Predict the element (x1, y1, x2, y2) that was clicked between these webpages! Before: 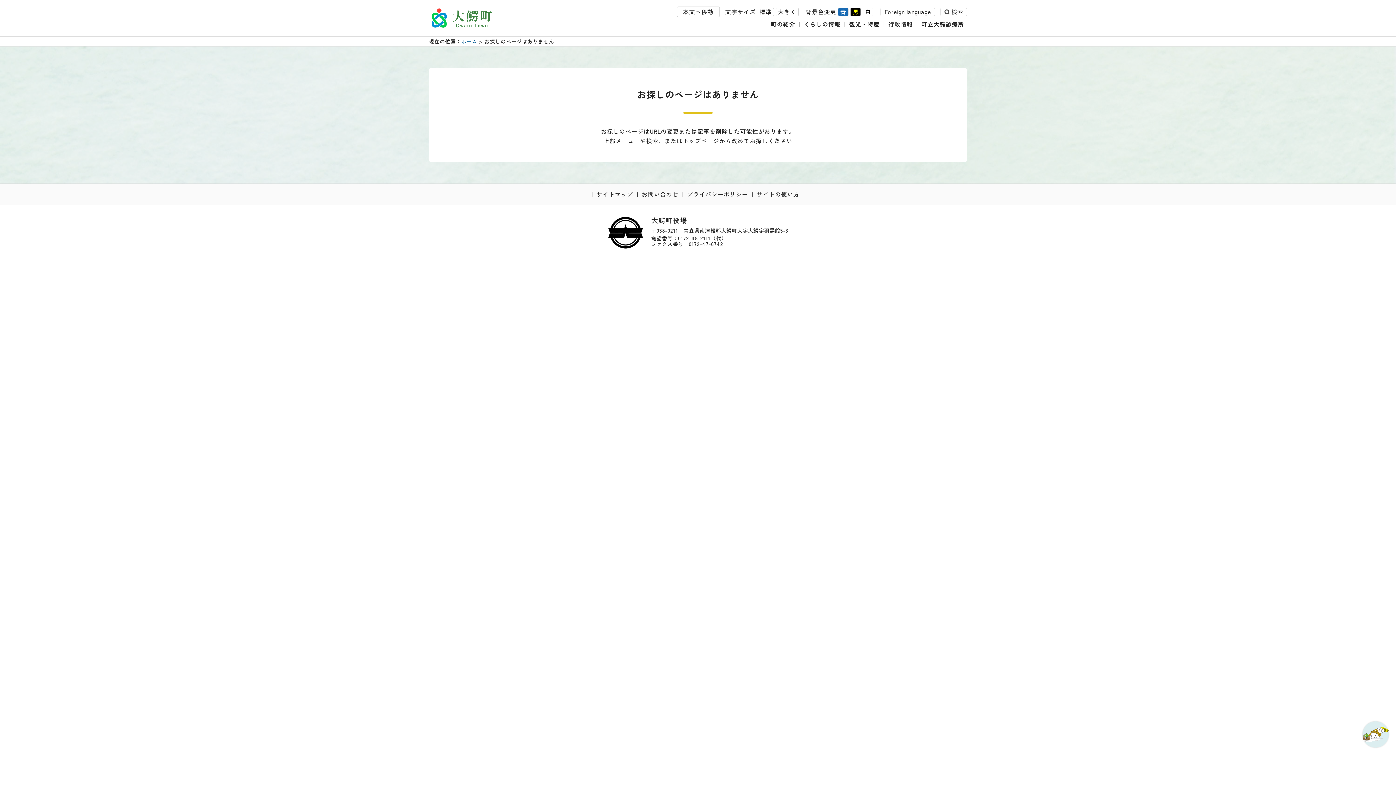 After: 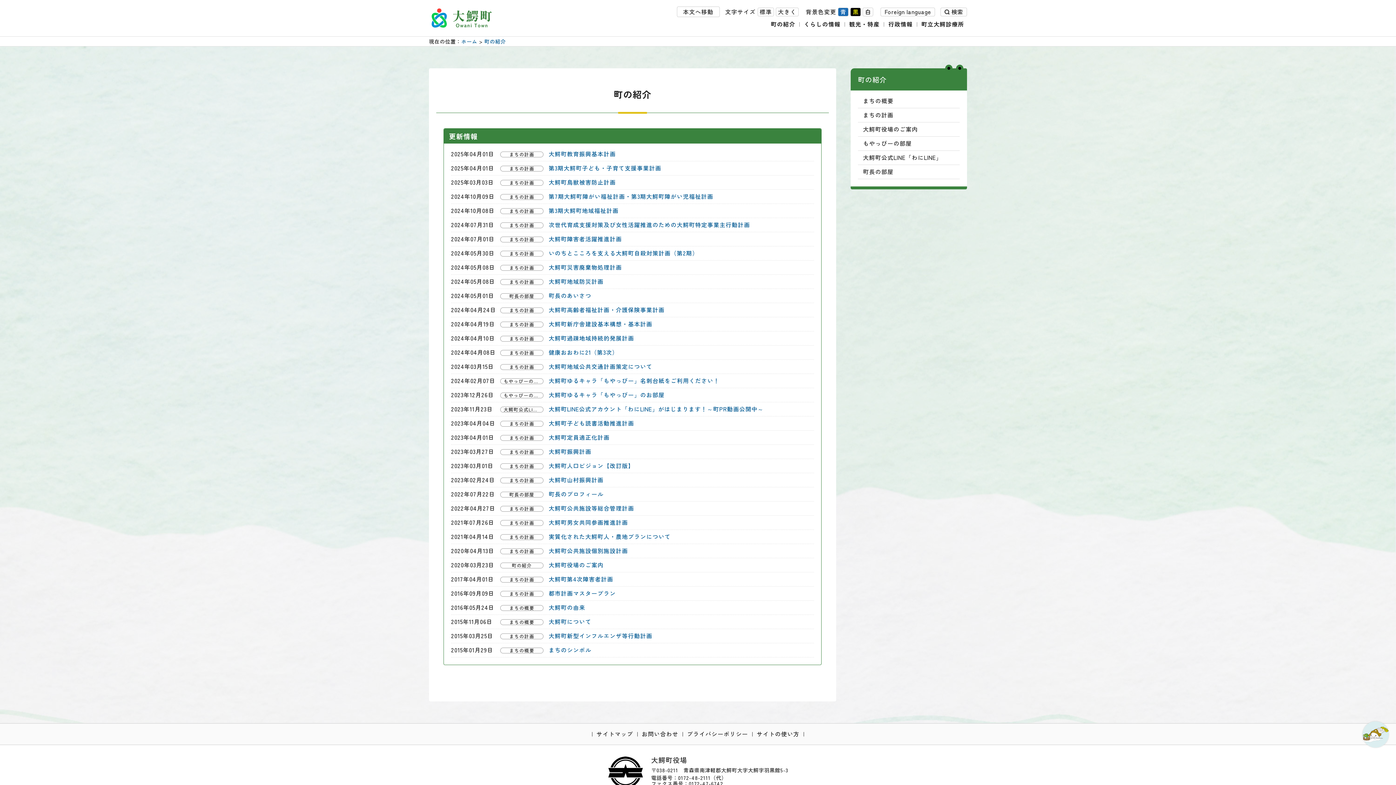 Action: bbox: (768, 19, 798, 28) label: 町の紹介